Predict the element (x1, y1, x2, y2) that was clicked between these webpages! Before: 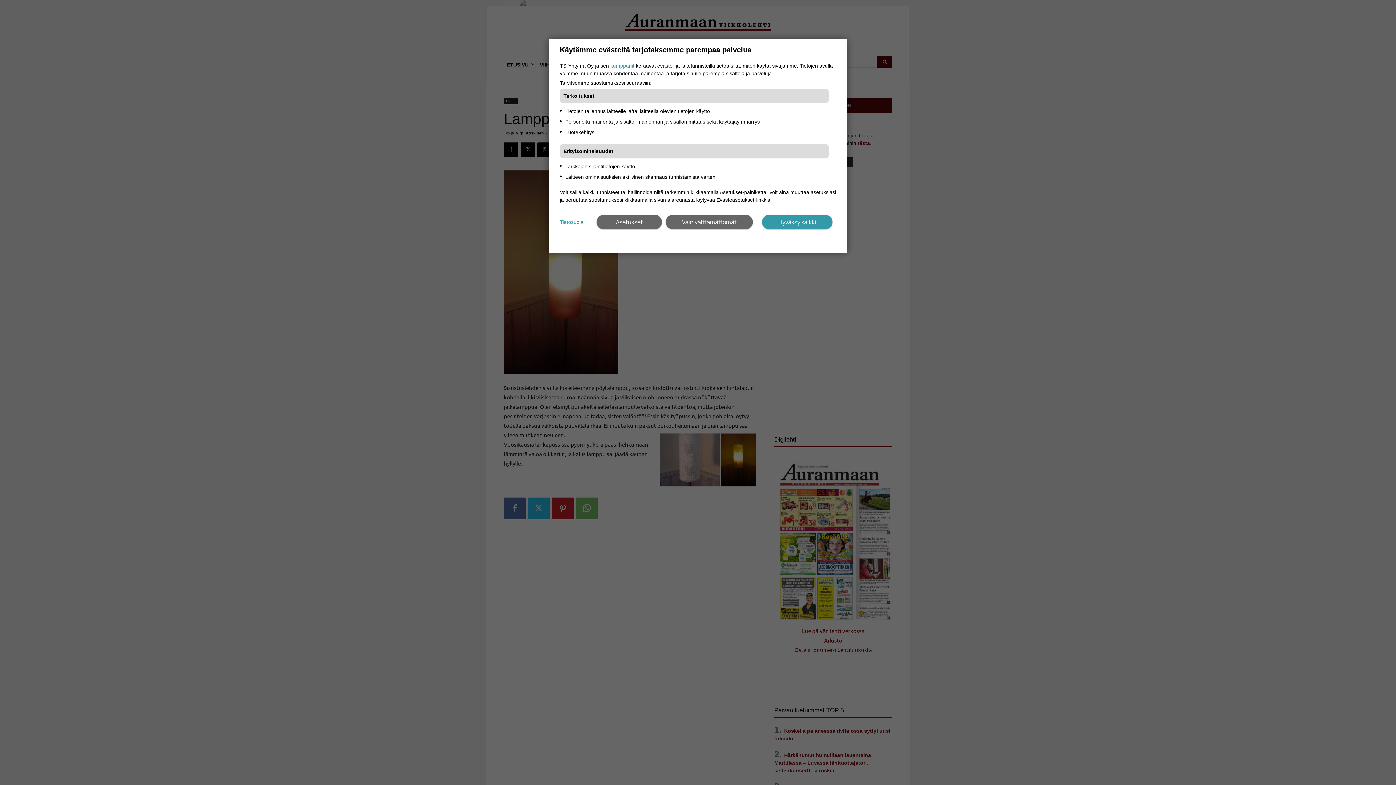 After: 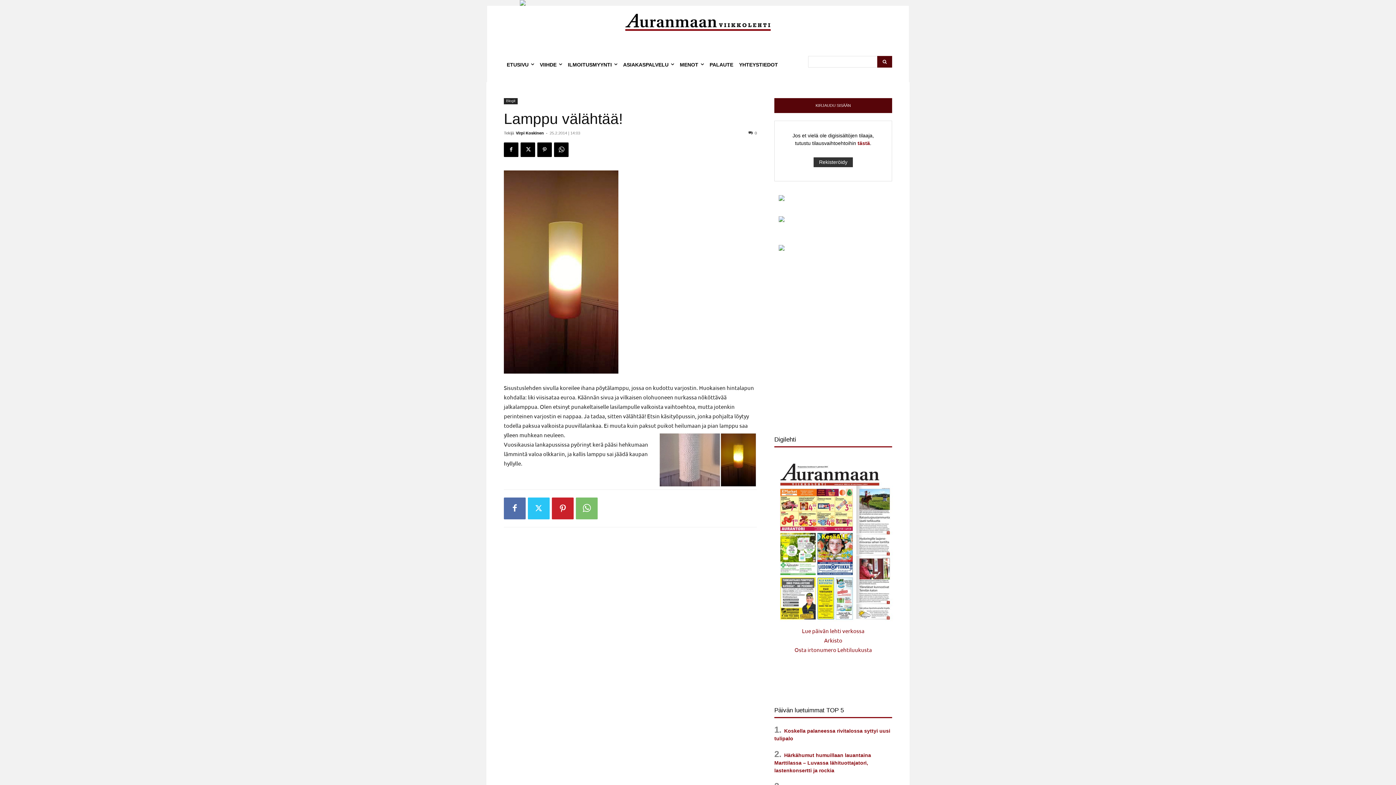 Action: bbox: (762, 214, 832, 229) label: Hyväksy kaikki